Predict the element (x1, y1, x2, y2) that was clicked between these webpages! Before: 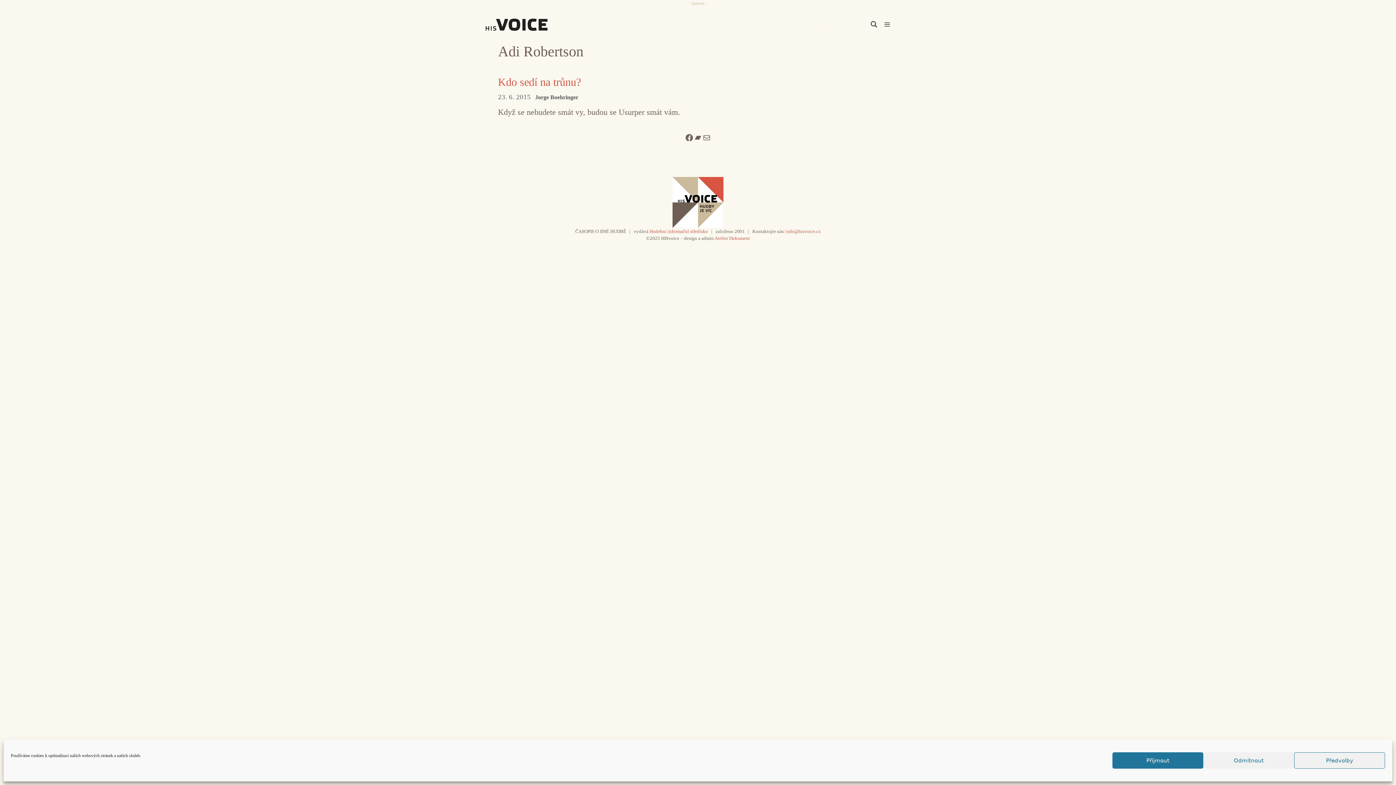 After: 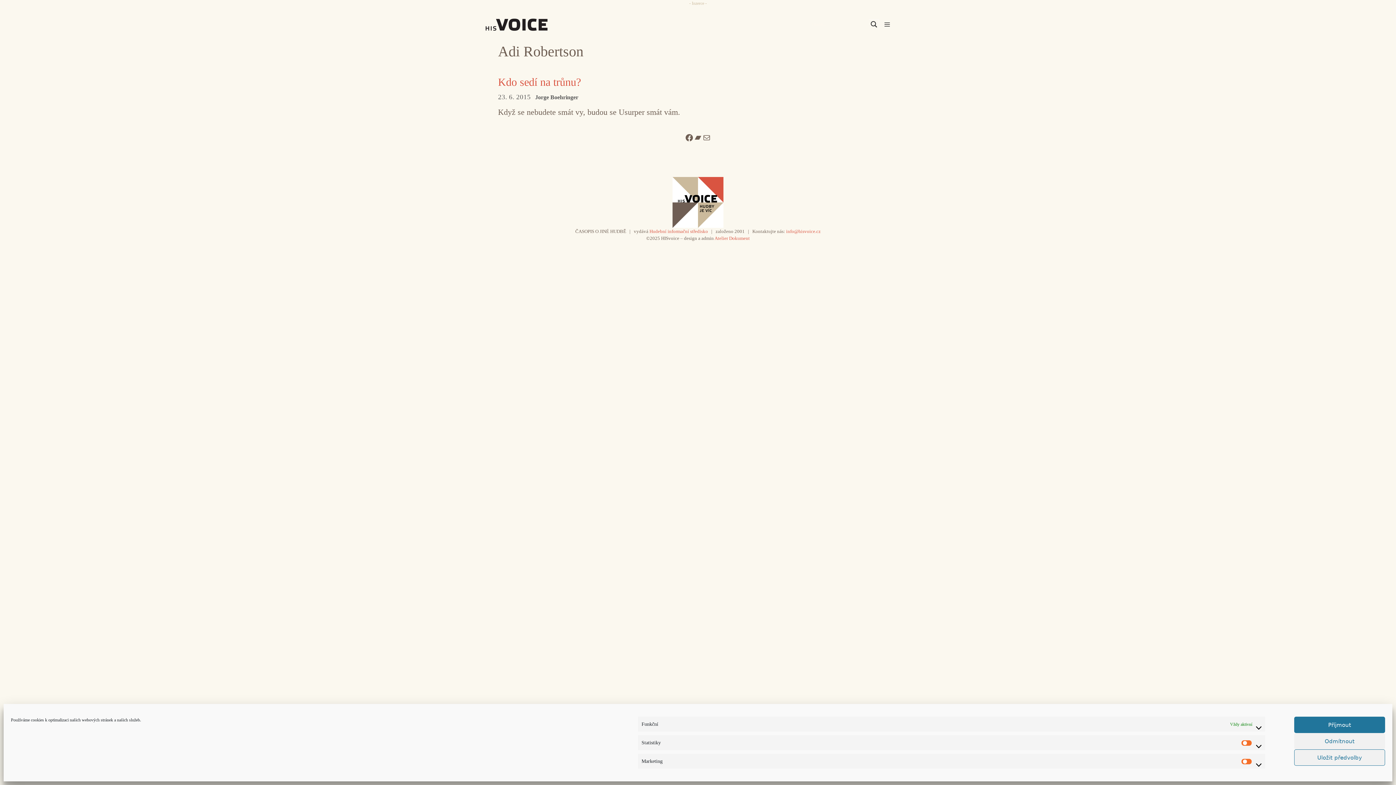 Action: label: Předvolby bbox: (1294, 752, 1385, 769)